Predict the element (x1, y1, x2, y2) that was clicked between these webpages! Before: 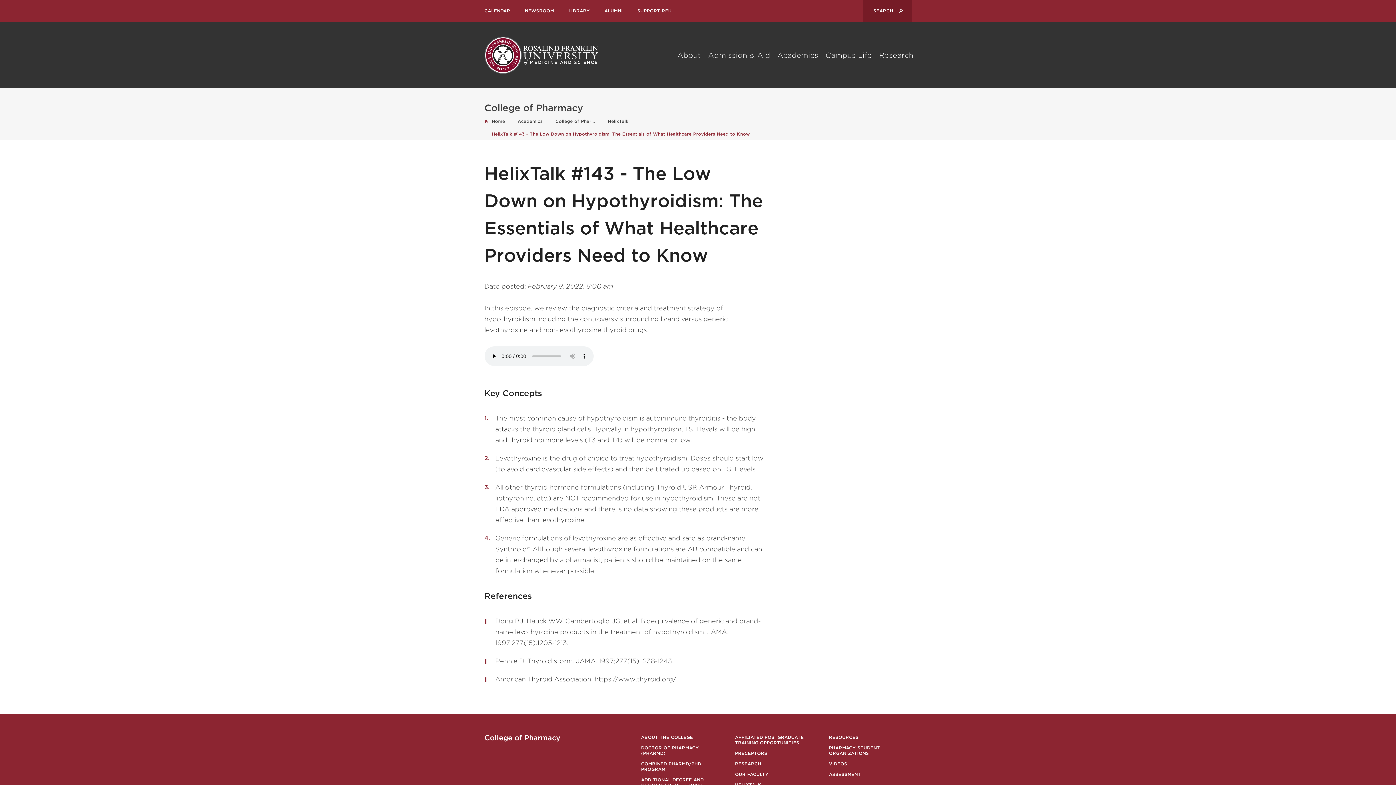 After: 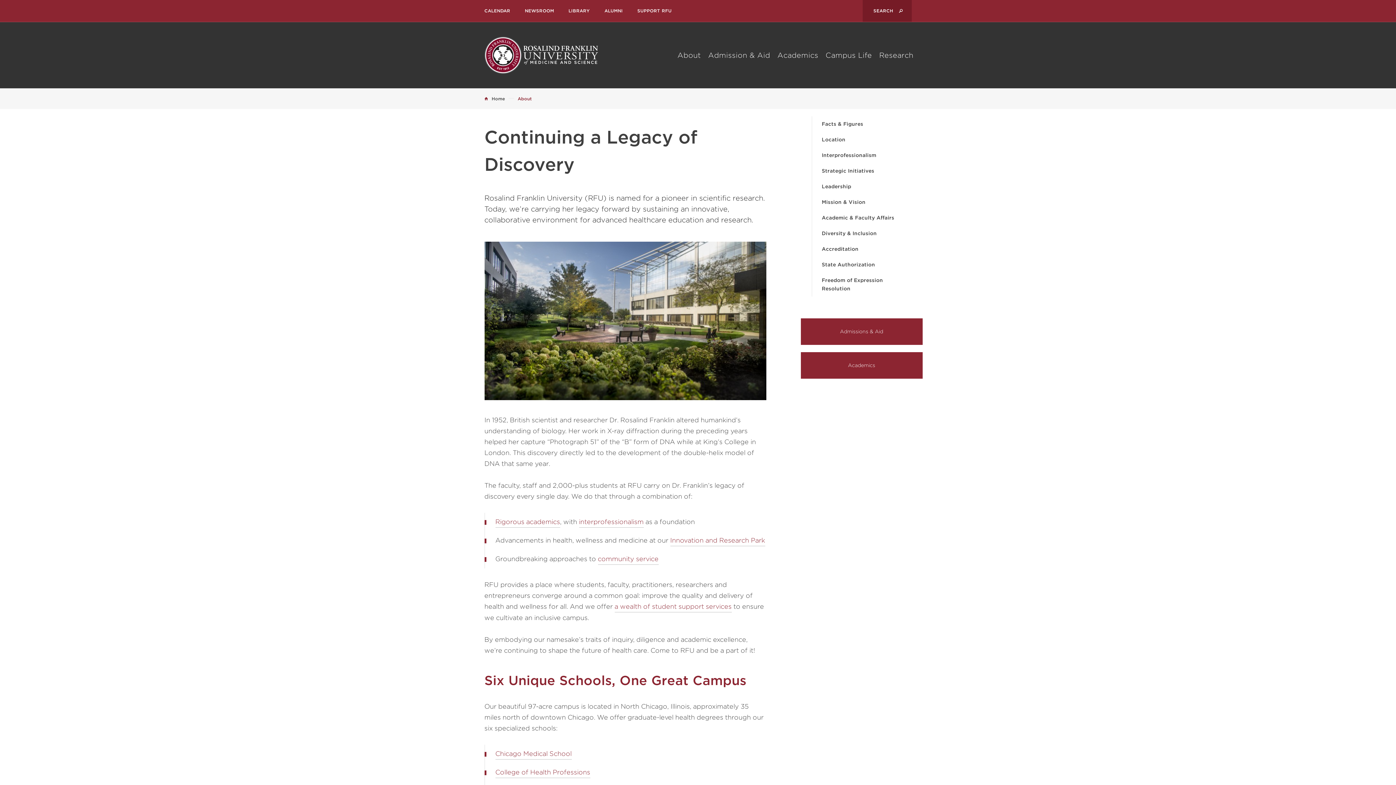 Action: bbox: (674, 47, 704, 62) label: About